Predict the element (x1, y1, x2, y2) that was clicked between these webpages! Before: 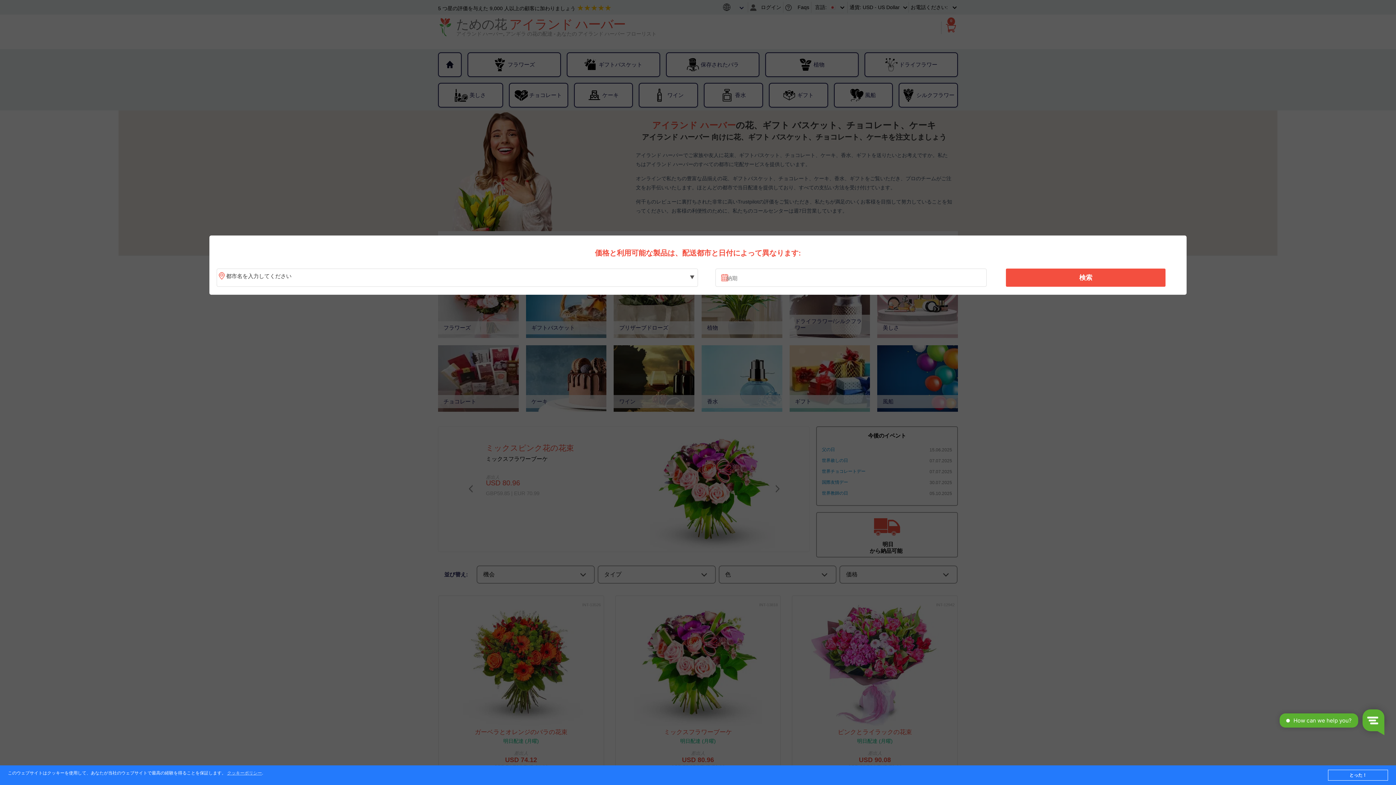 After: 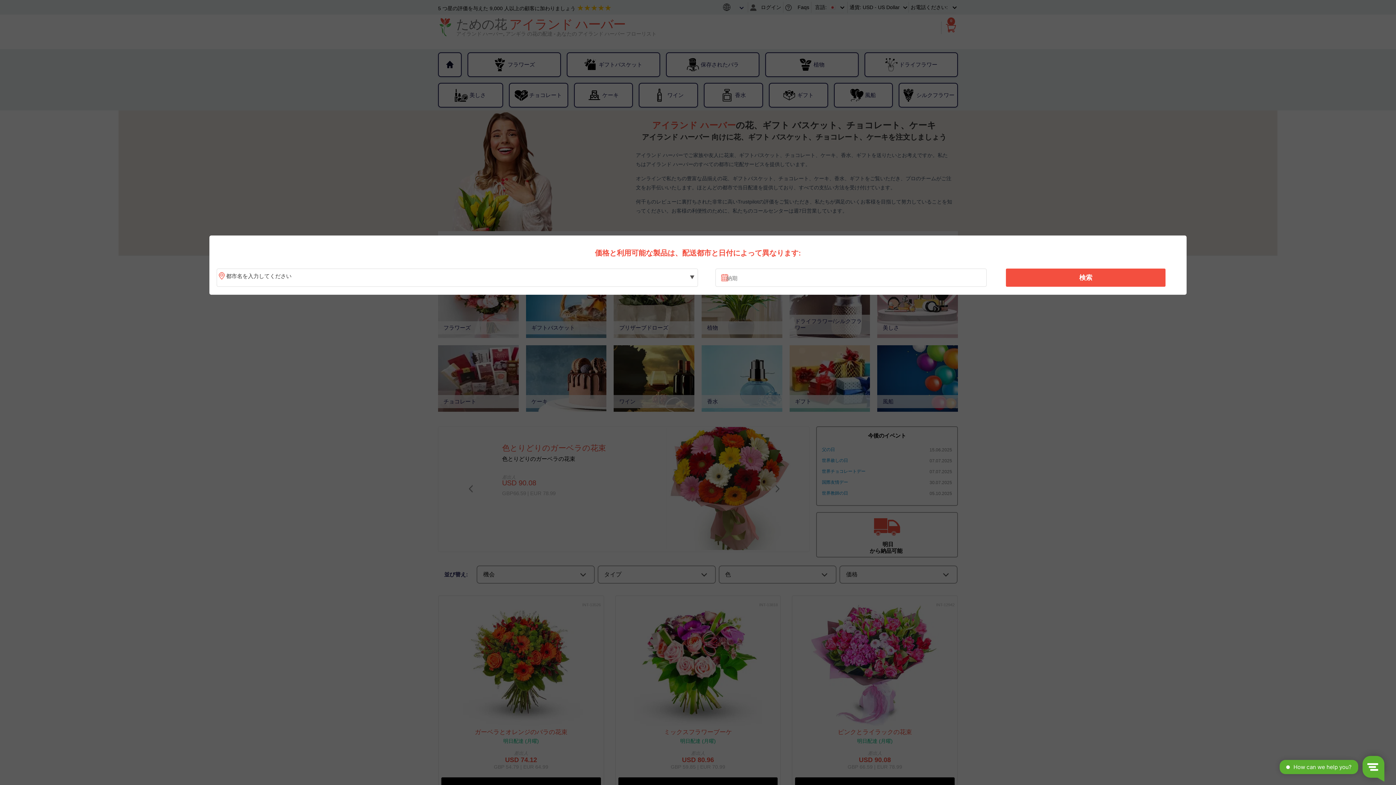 Action: bbox: (1328, 770, 1388, 781) label: とった！